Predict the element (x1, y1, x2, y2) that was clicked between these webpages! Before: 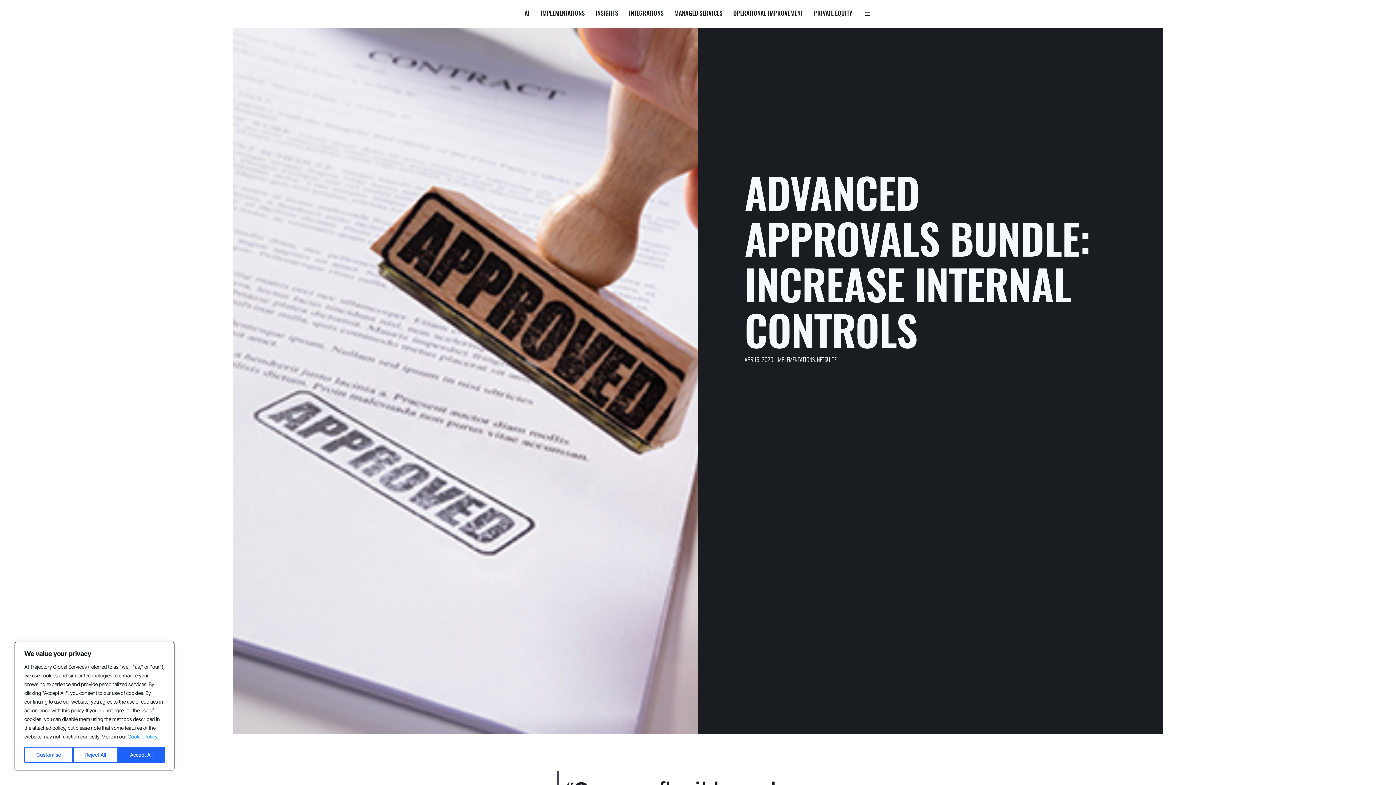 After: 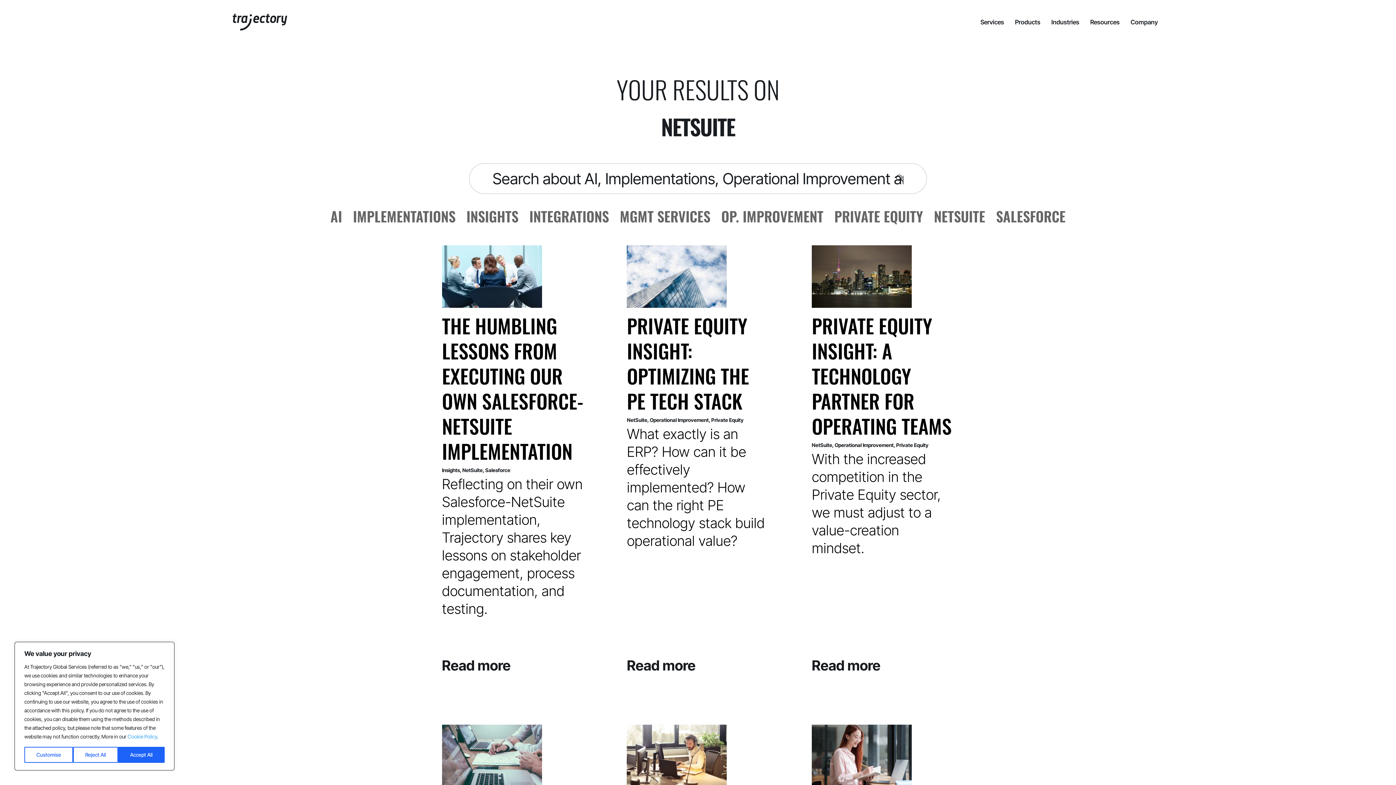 Action: label: NETSUITE bbox: (817, 355, 836, 364)